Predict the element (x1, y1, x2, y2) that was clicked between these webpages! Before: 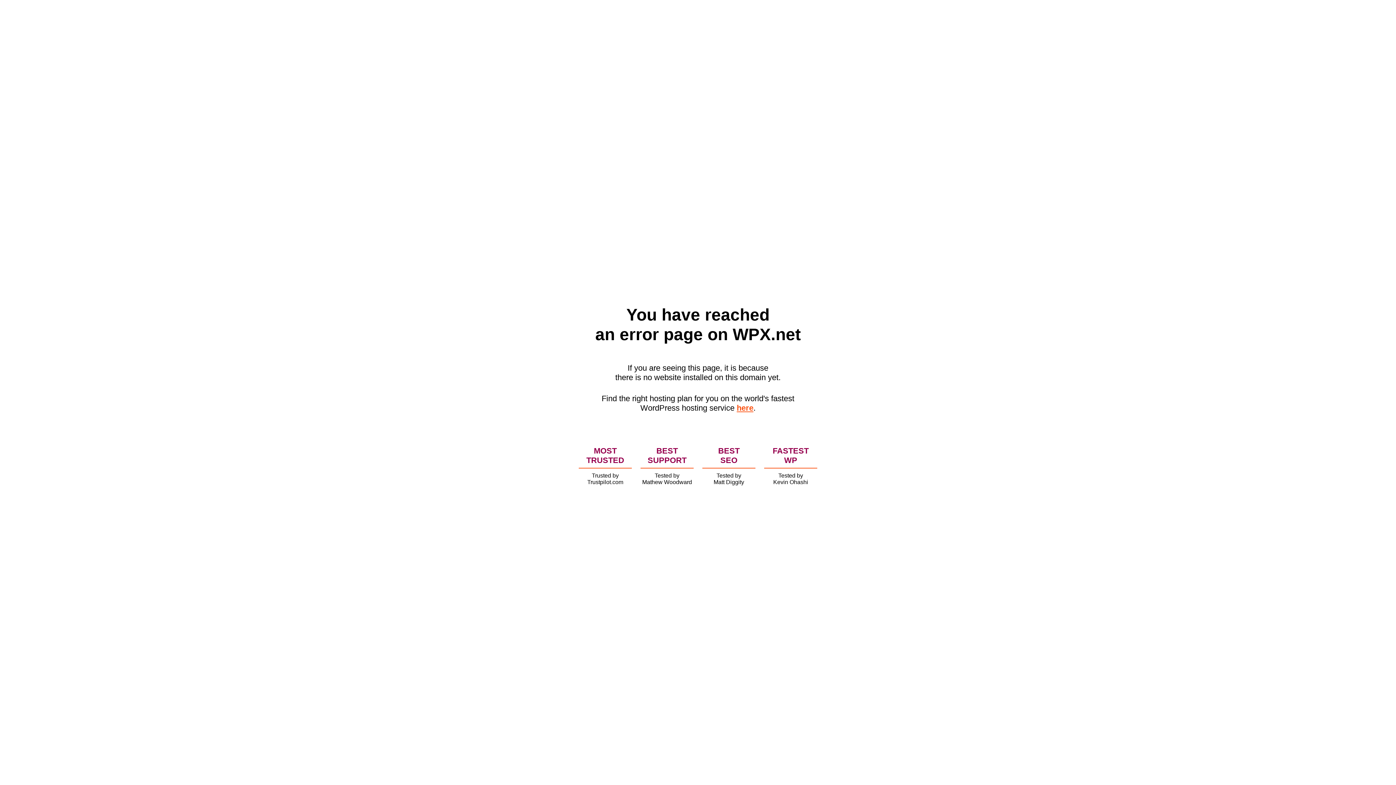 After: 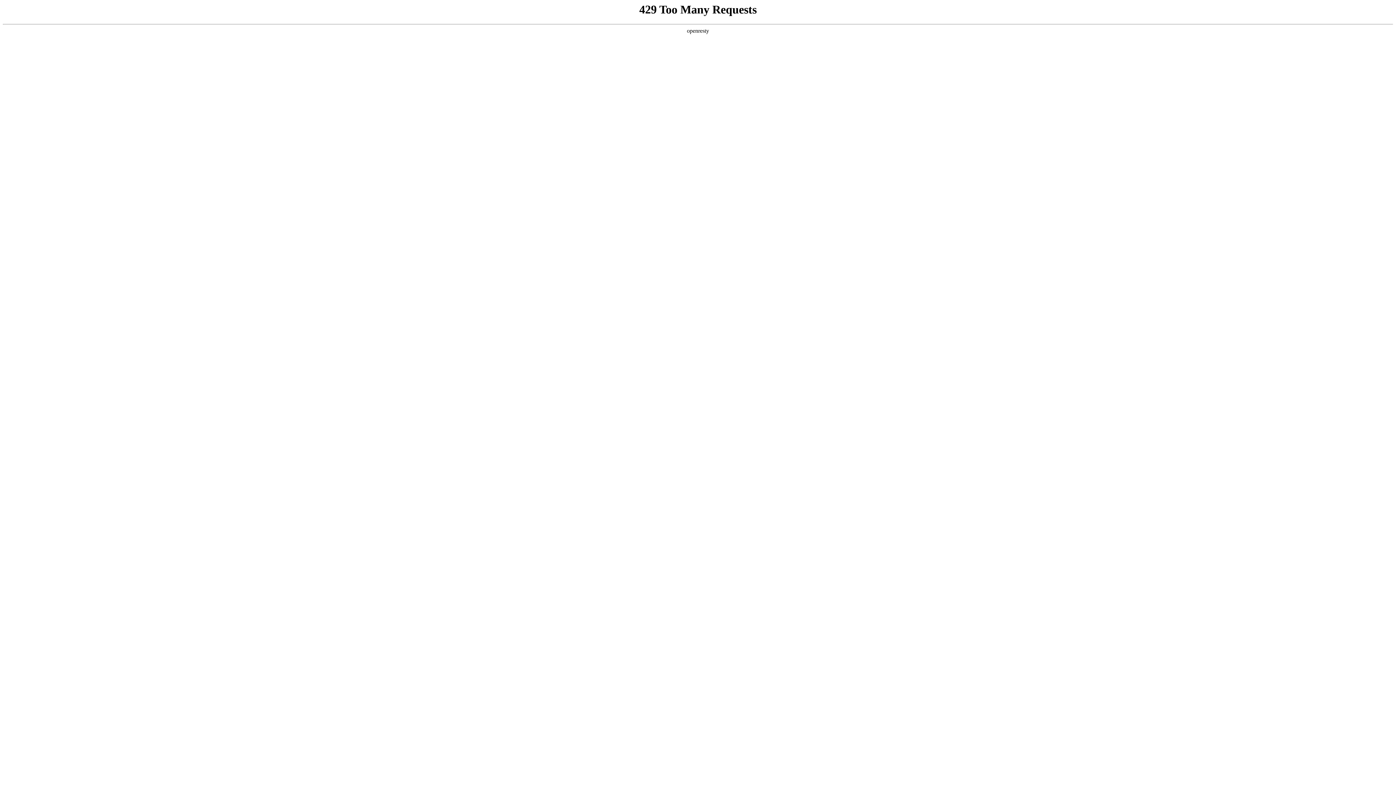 Action: bbox: (736, 403, 753, 412) label: here